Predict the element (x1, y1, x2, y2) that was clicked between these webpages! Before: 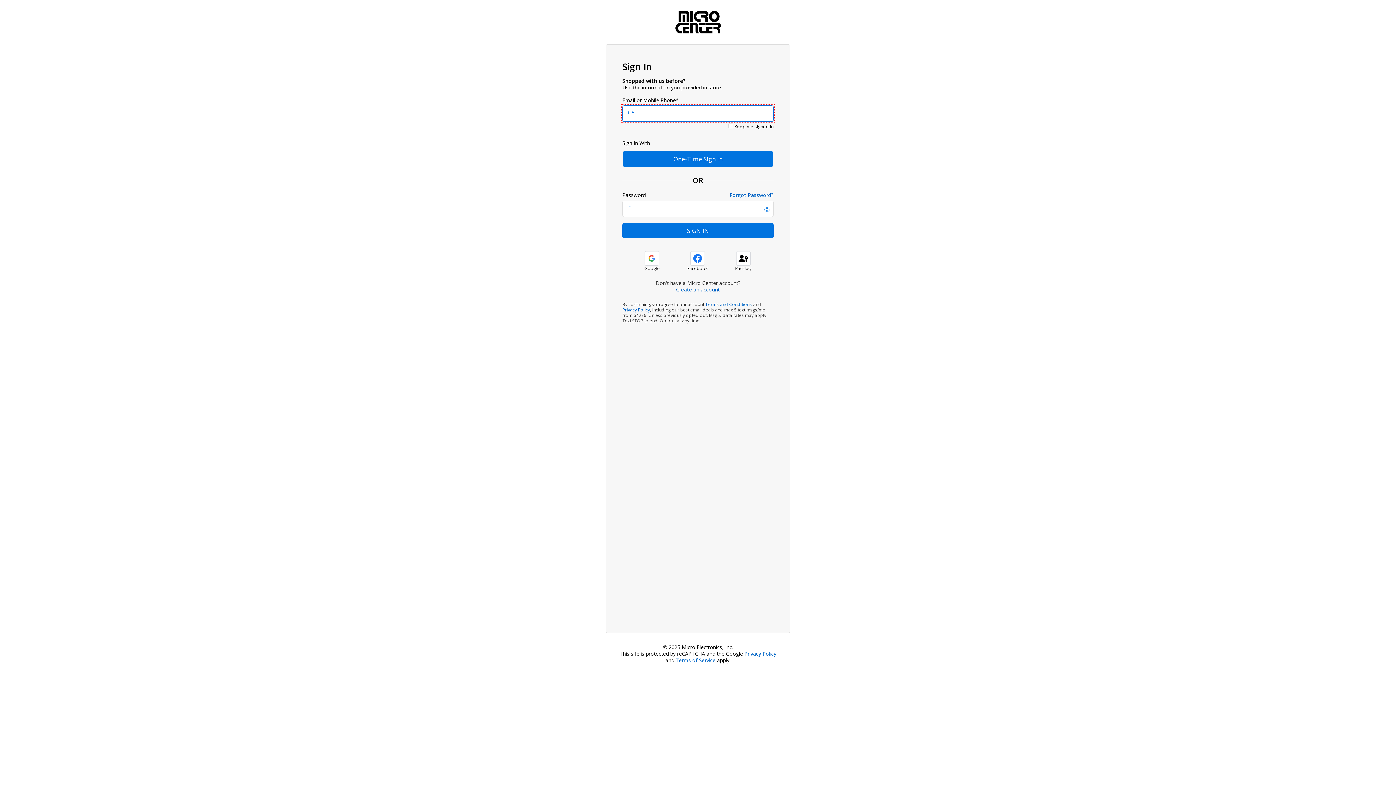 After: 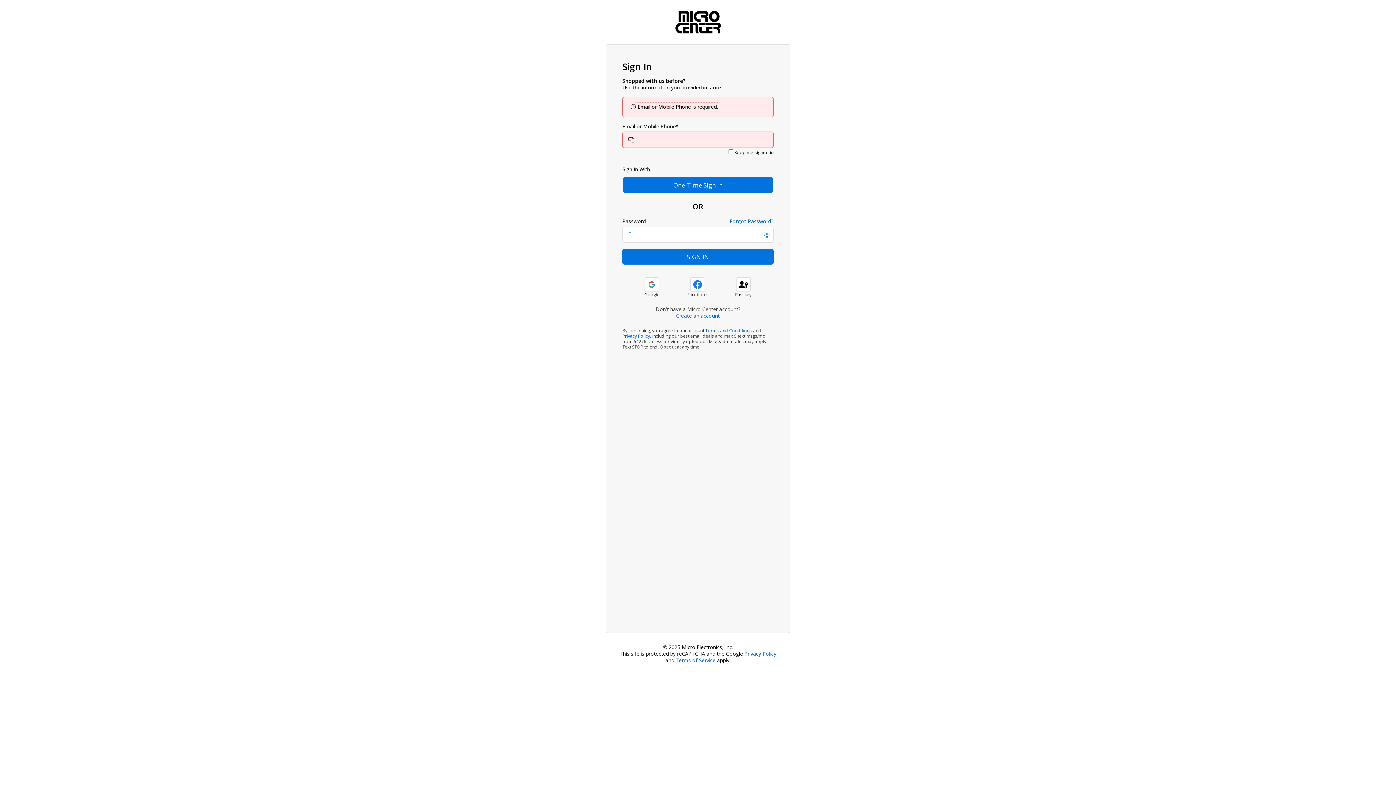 Action: label: One-Time Sign In bbox: (622, 151, 773, 166)